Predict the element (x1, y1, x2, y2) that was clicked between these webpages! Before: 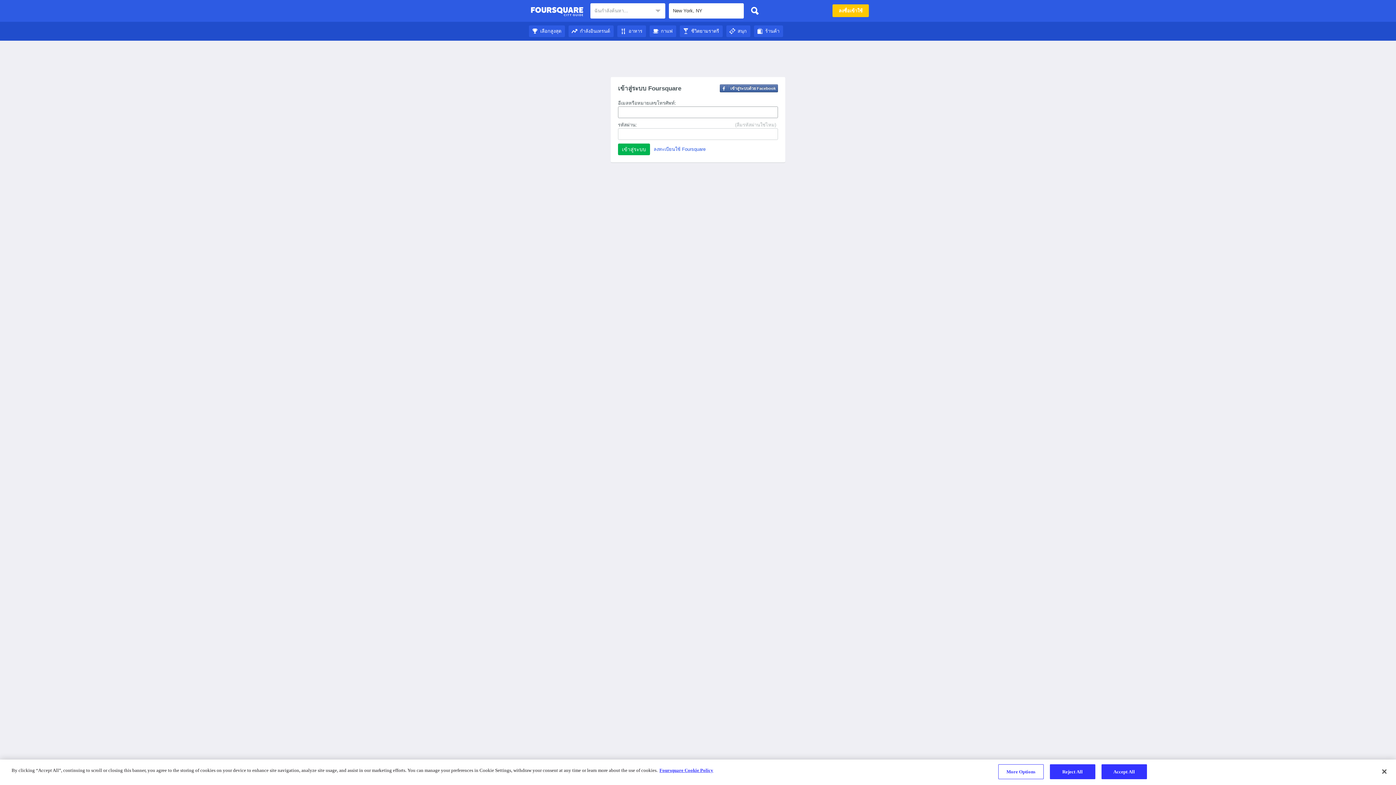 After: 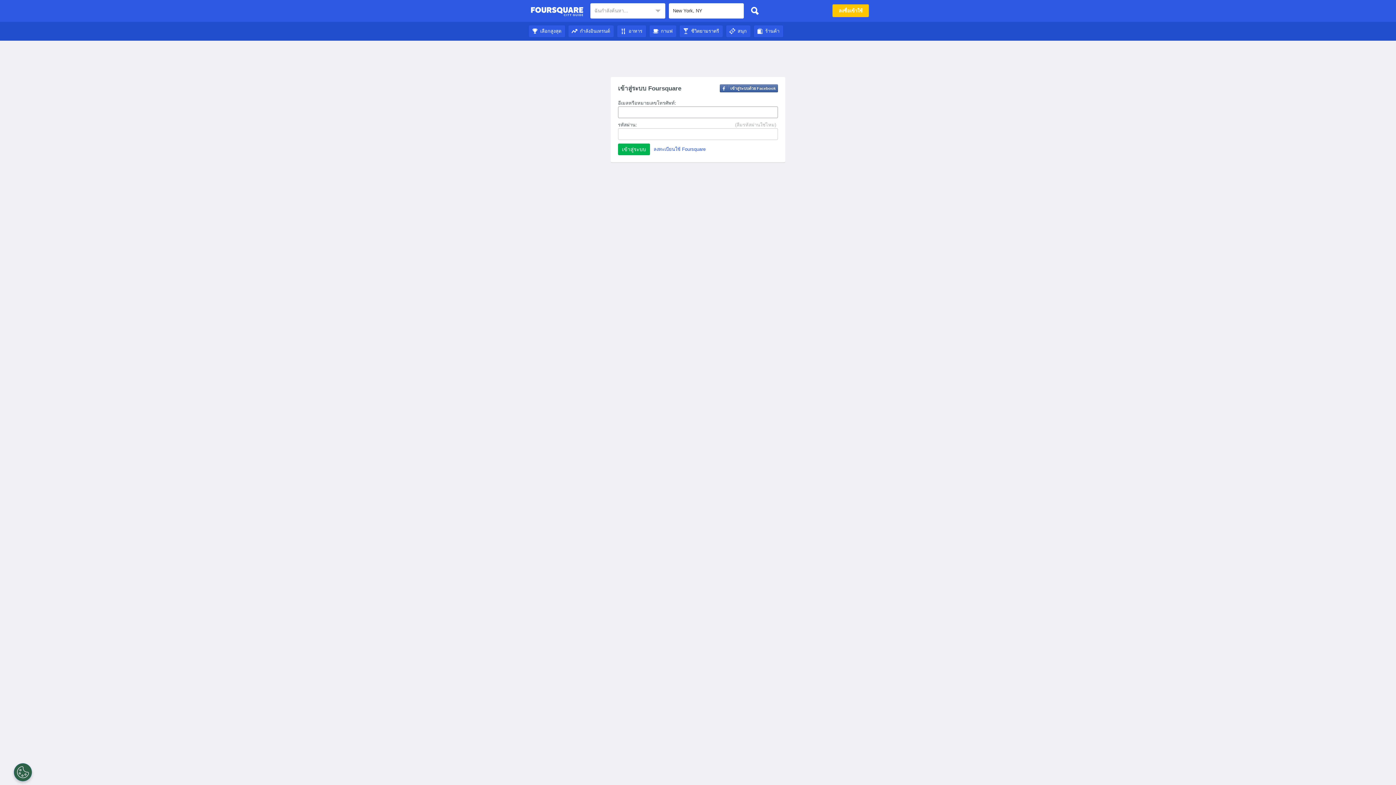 Action: bbox: (530, 4, 583, 18) label: คู่มือชมเมือง Foursquare